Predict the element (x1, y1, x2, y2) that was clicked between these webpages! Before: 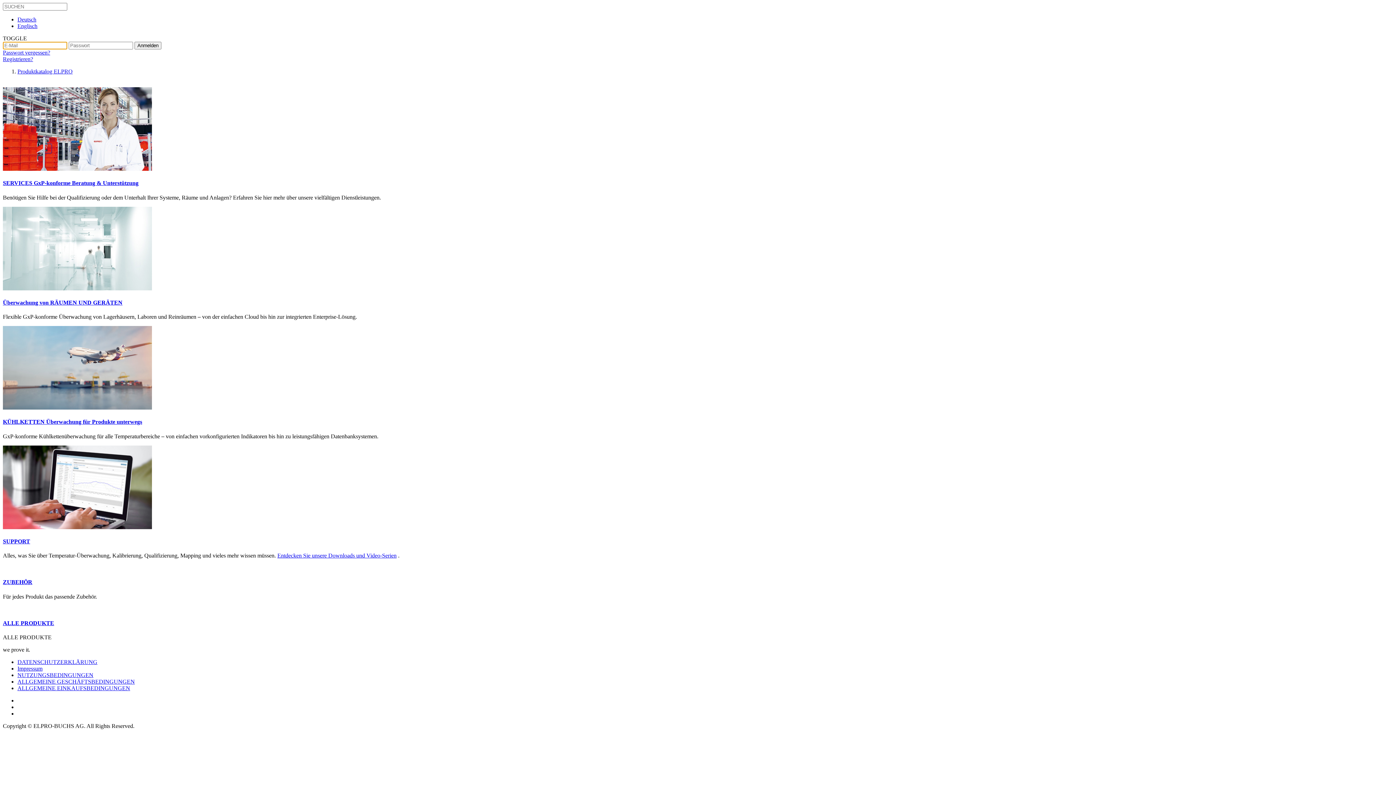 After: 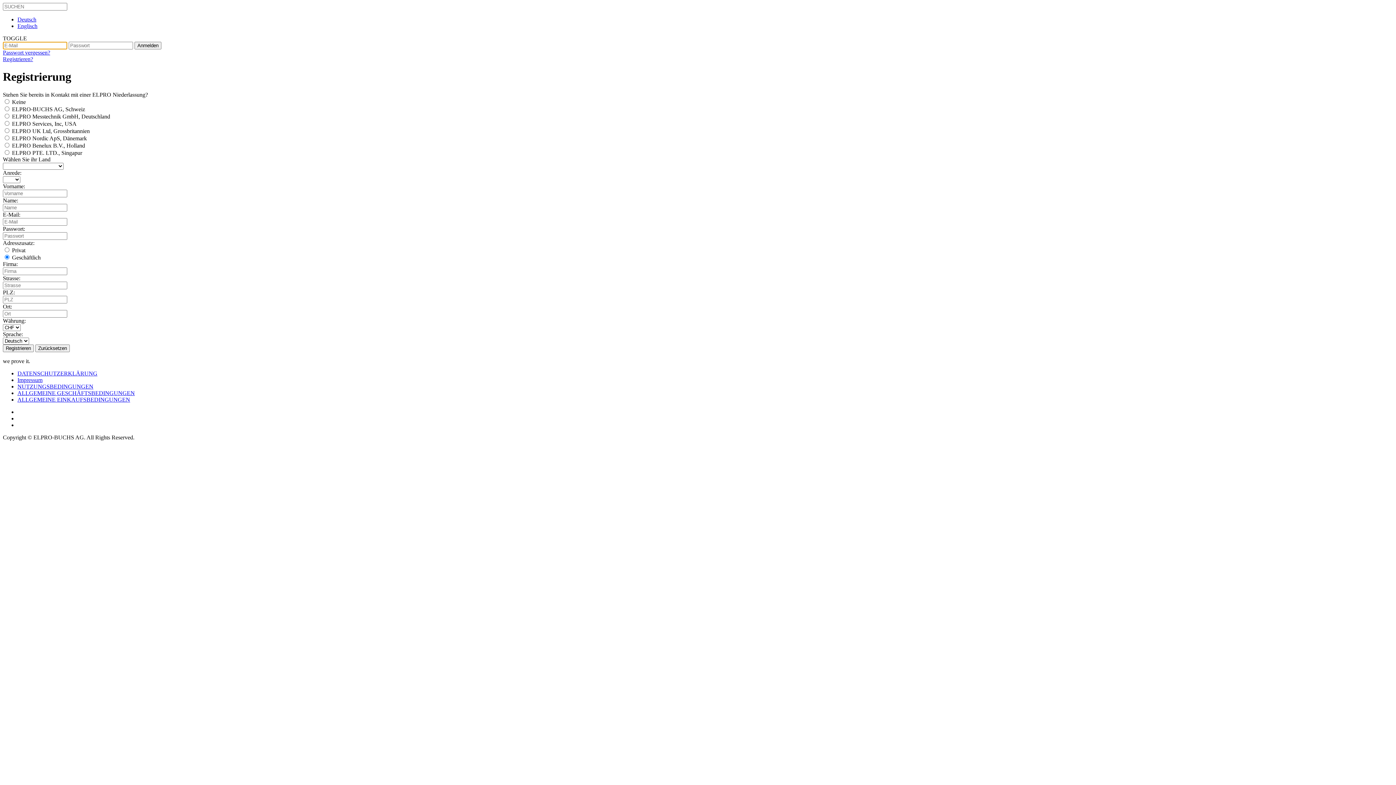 Action: bbox: (2, 56, 33, 62) label: Registrieren?